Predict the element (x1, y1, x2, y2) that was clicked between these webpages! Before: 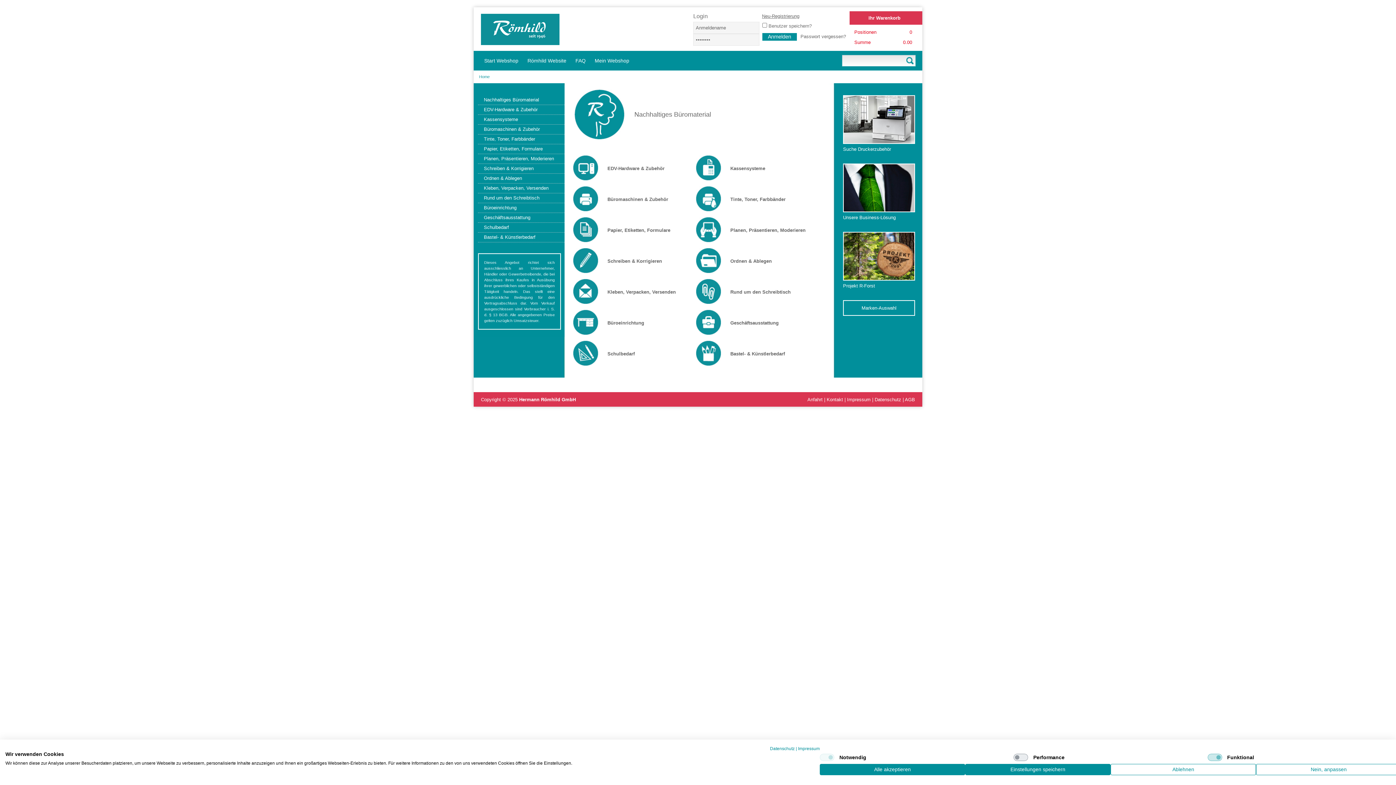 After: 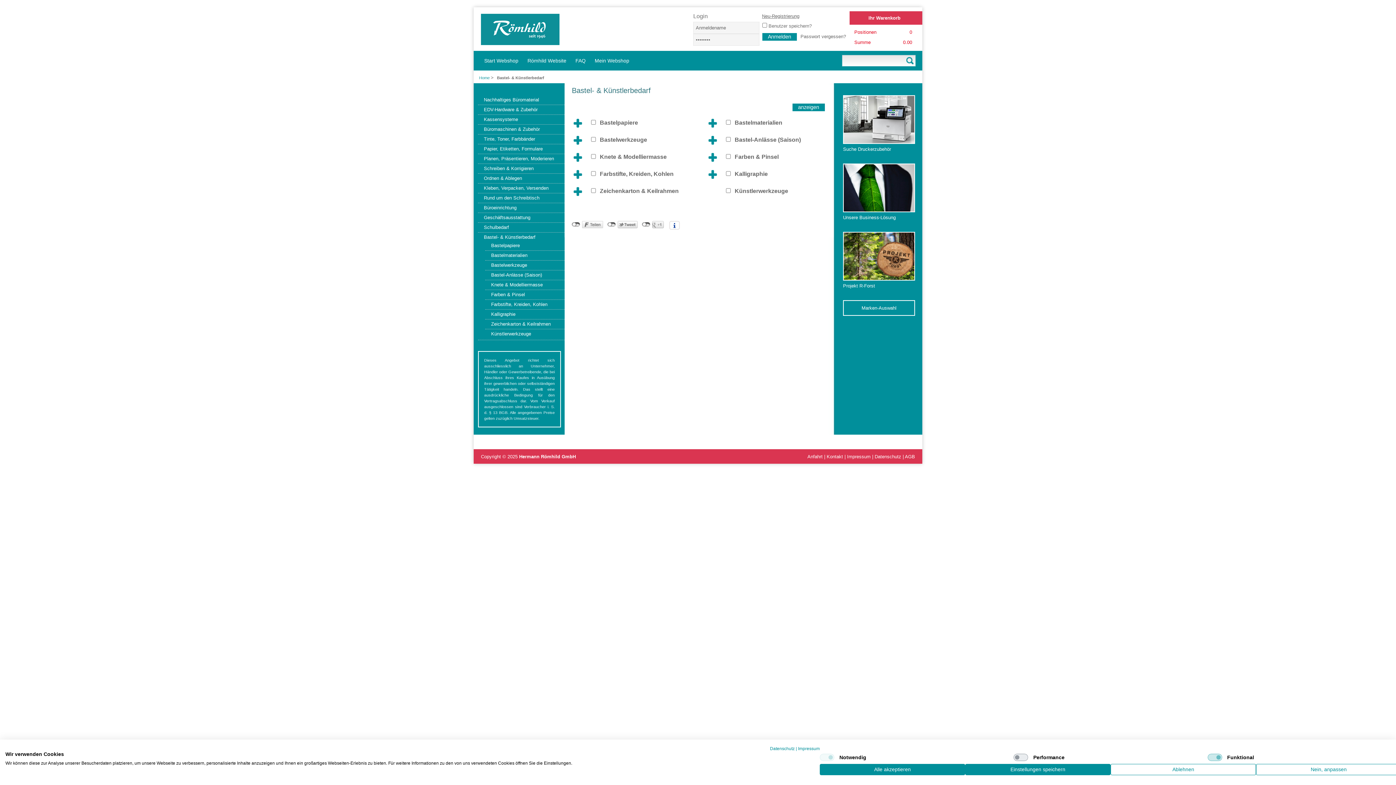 Action: bbox: (696, 361, 721, 367)